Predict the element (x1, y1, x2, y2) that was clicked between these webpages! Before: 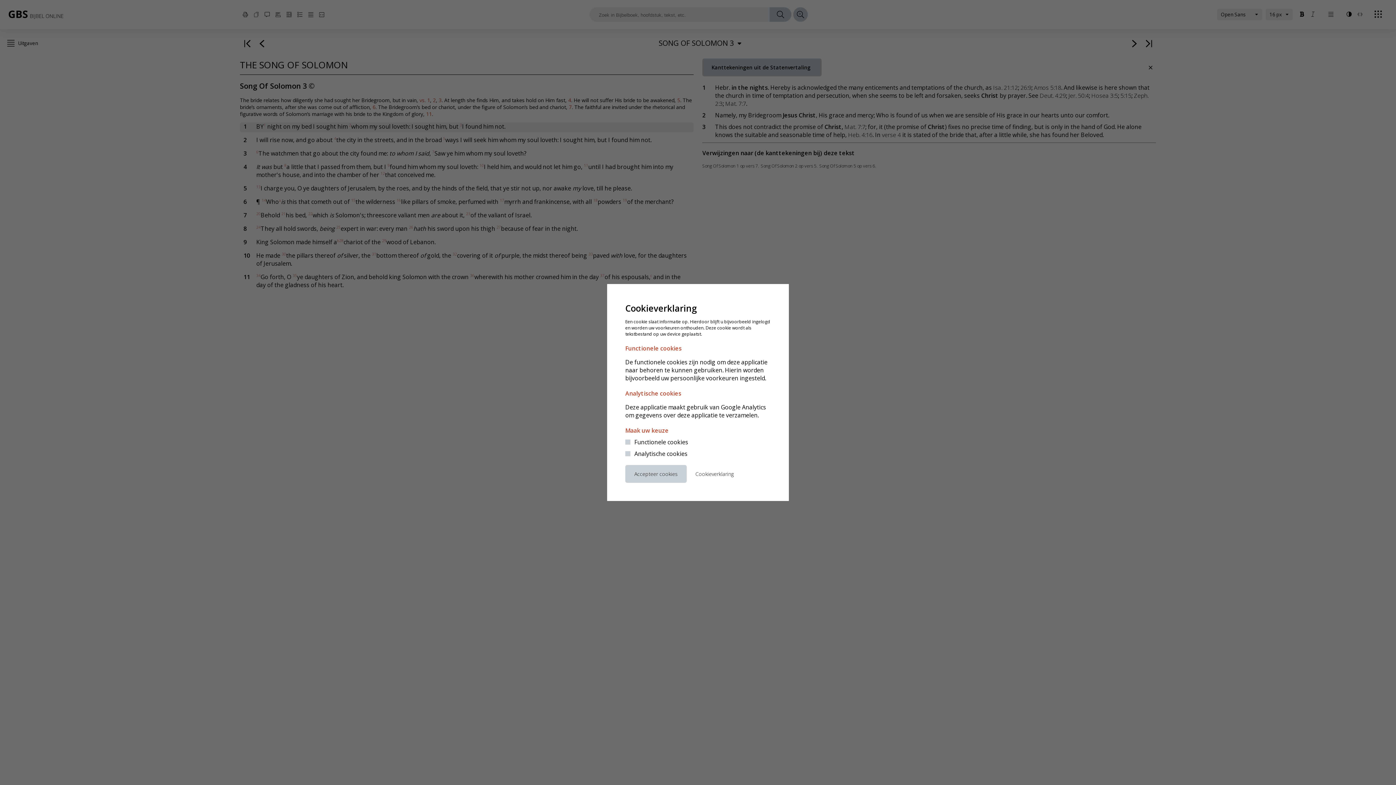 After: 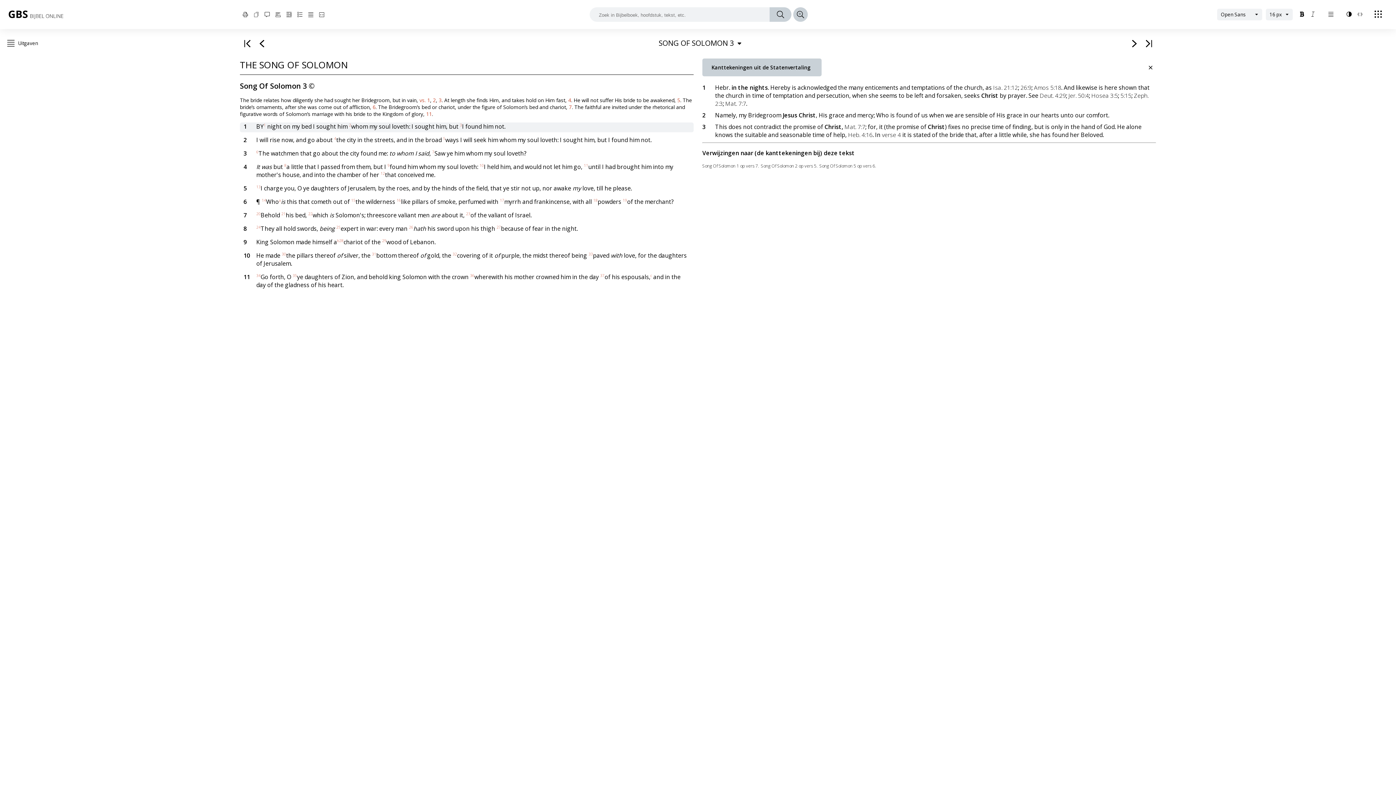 Action: bbox: (625, 465, 686, 483) label: Accepteer cookies